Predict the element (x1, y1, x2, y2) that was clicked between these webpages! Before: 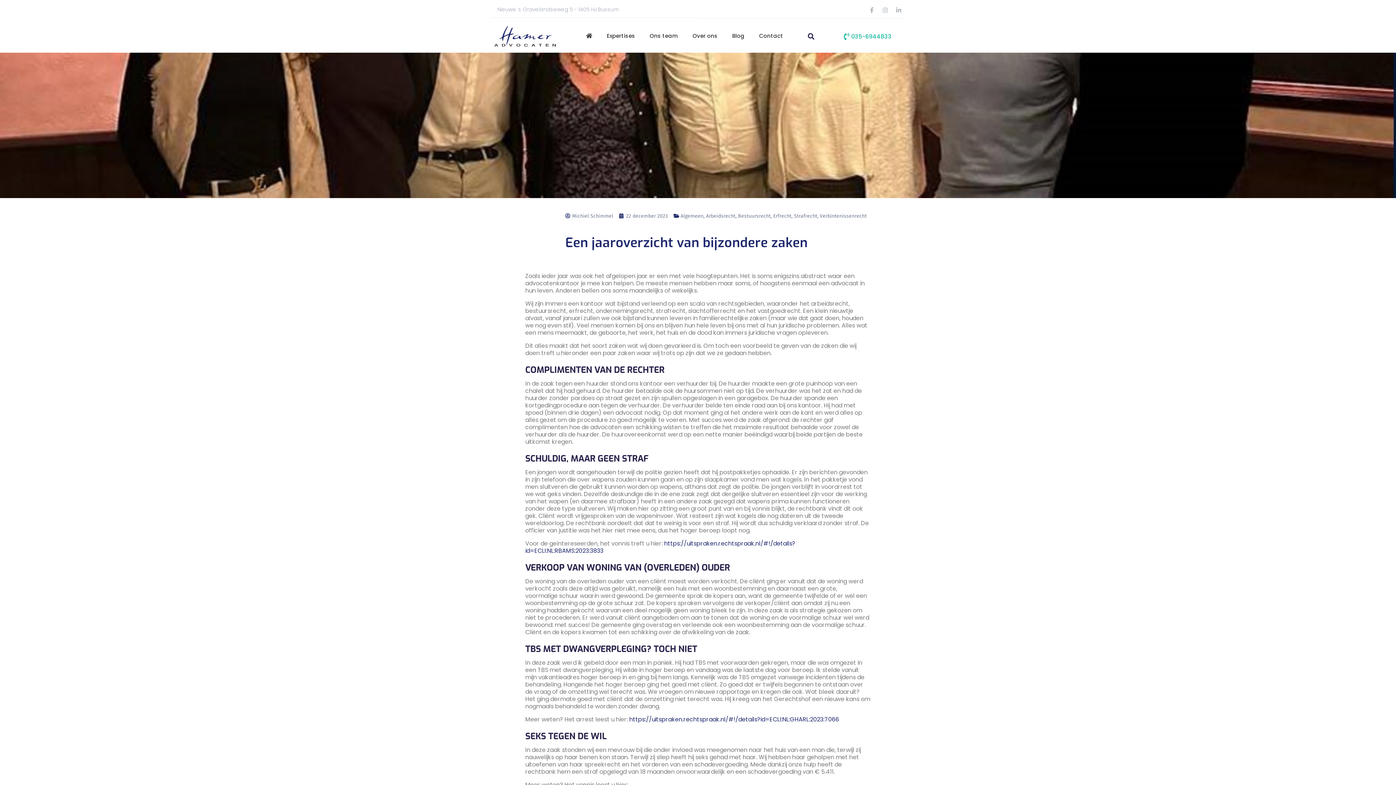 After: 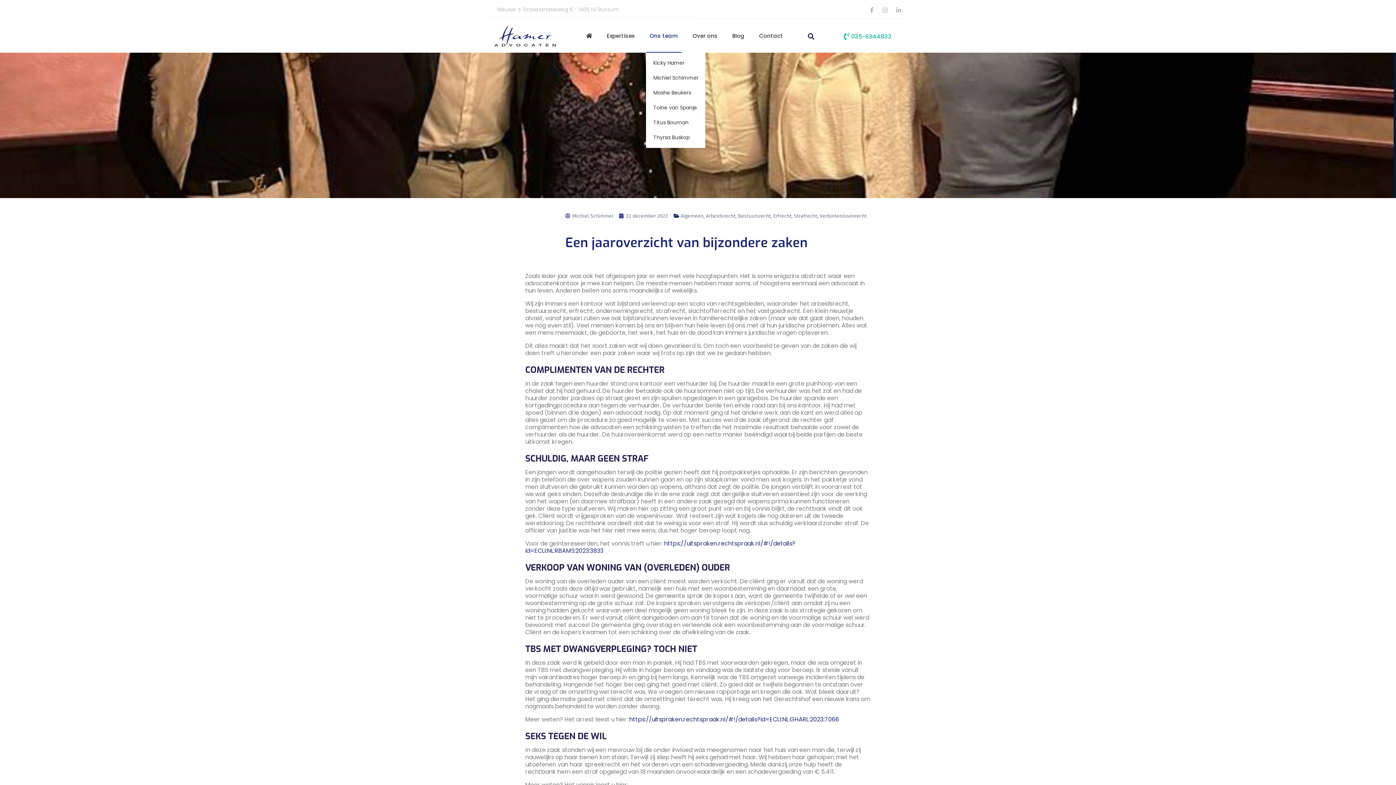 Action: bbox: (646, 20, 681, 52) label: Ons team